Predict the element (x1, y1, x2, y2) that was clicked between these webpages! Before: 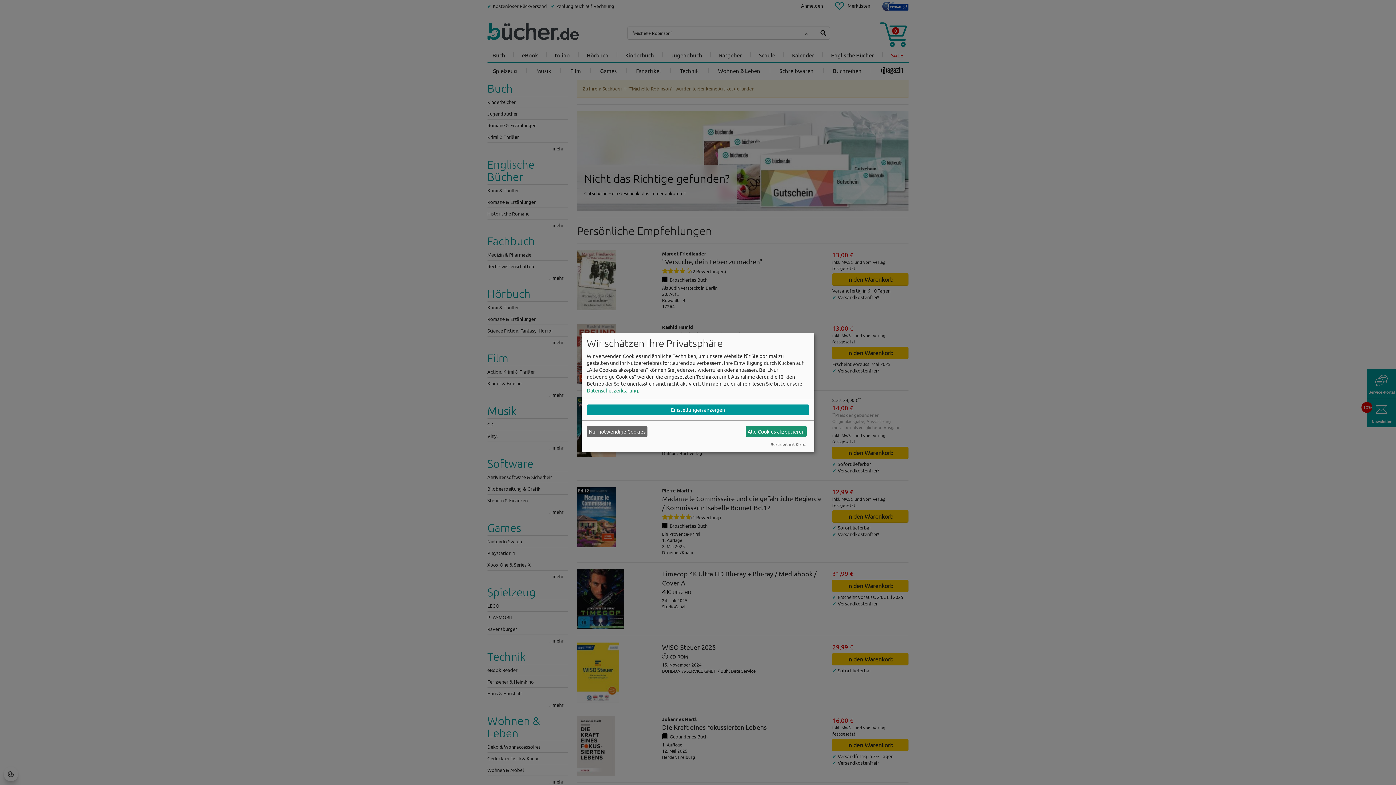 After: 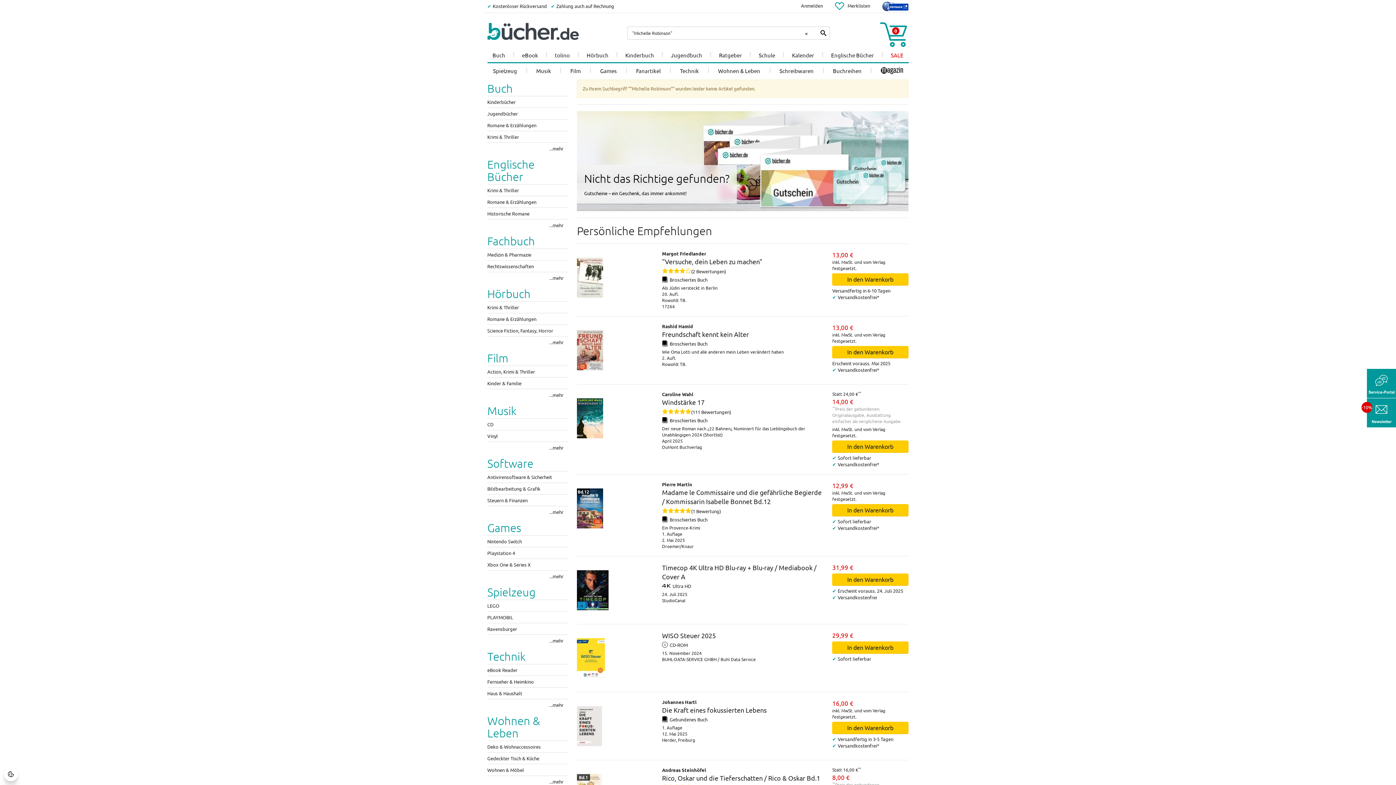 Action: bbox: (745, 426, 806, 437) label: Alle Cookies akzeptieren